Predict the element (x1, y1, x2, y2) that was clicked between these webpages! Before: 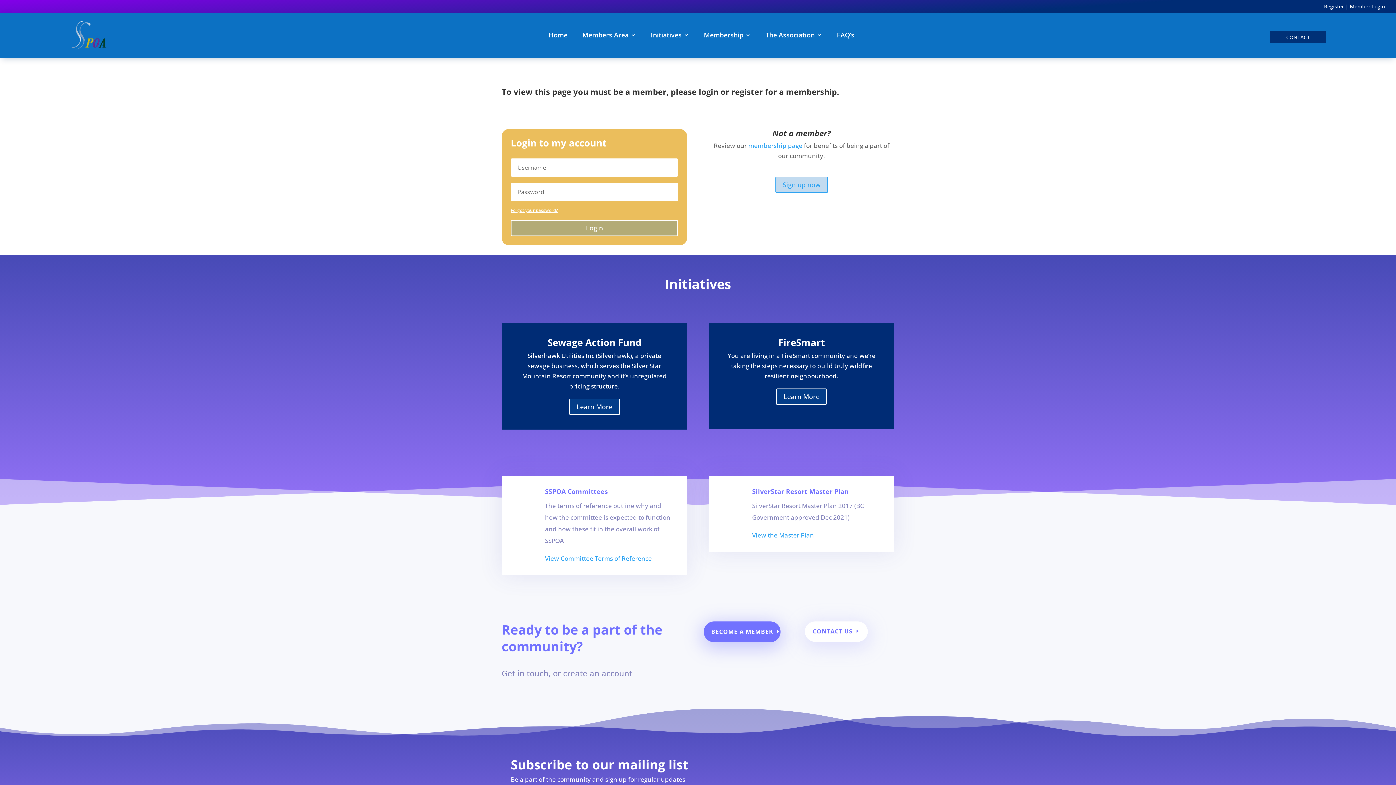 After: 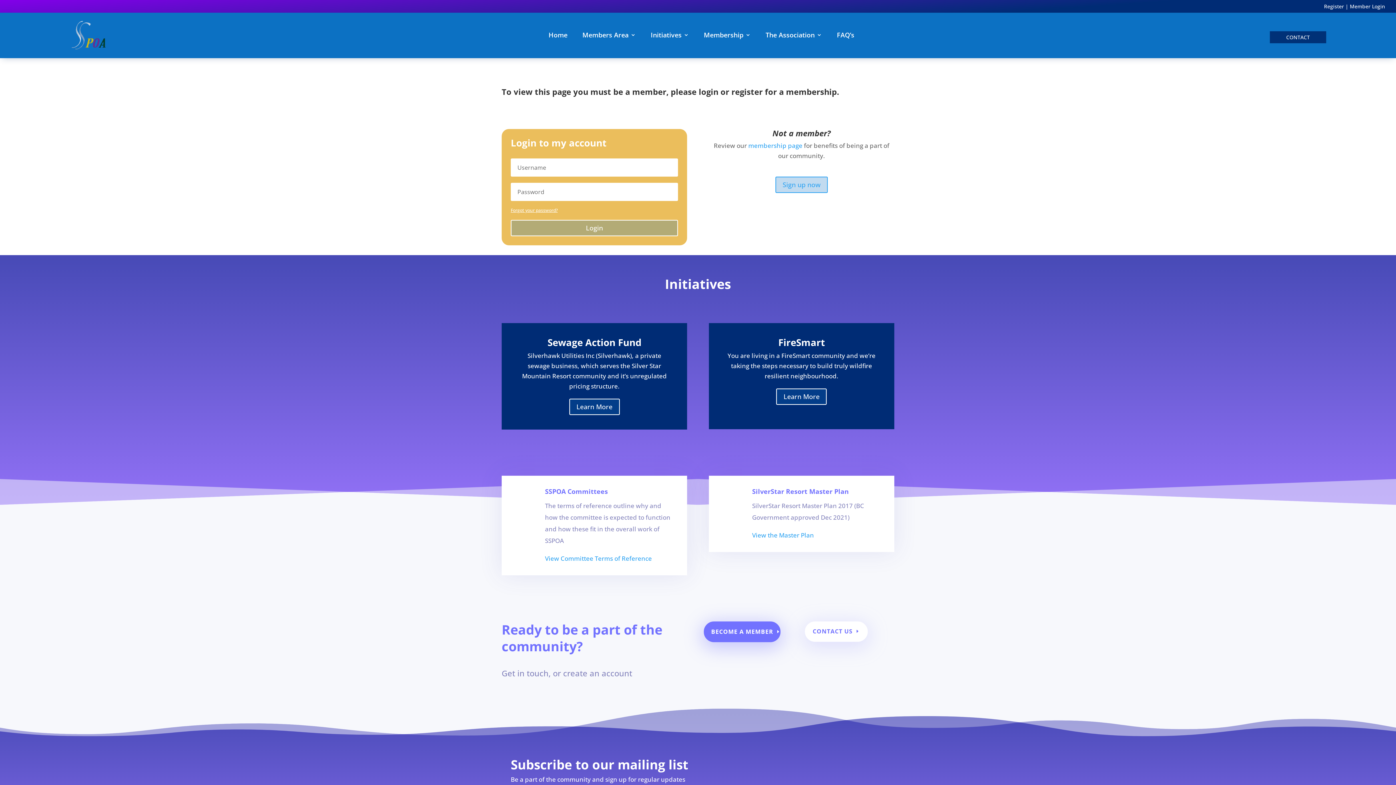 Action: bbox: (723, 486, 746, 488)